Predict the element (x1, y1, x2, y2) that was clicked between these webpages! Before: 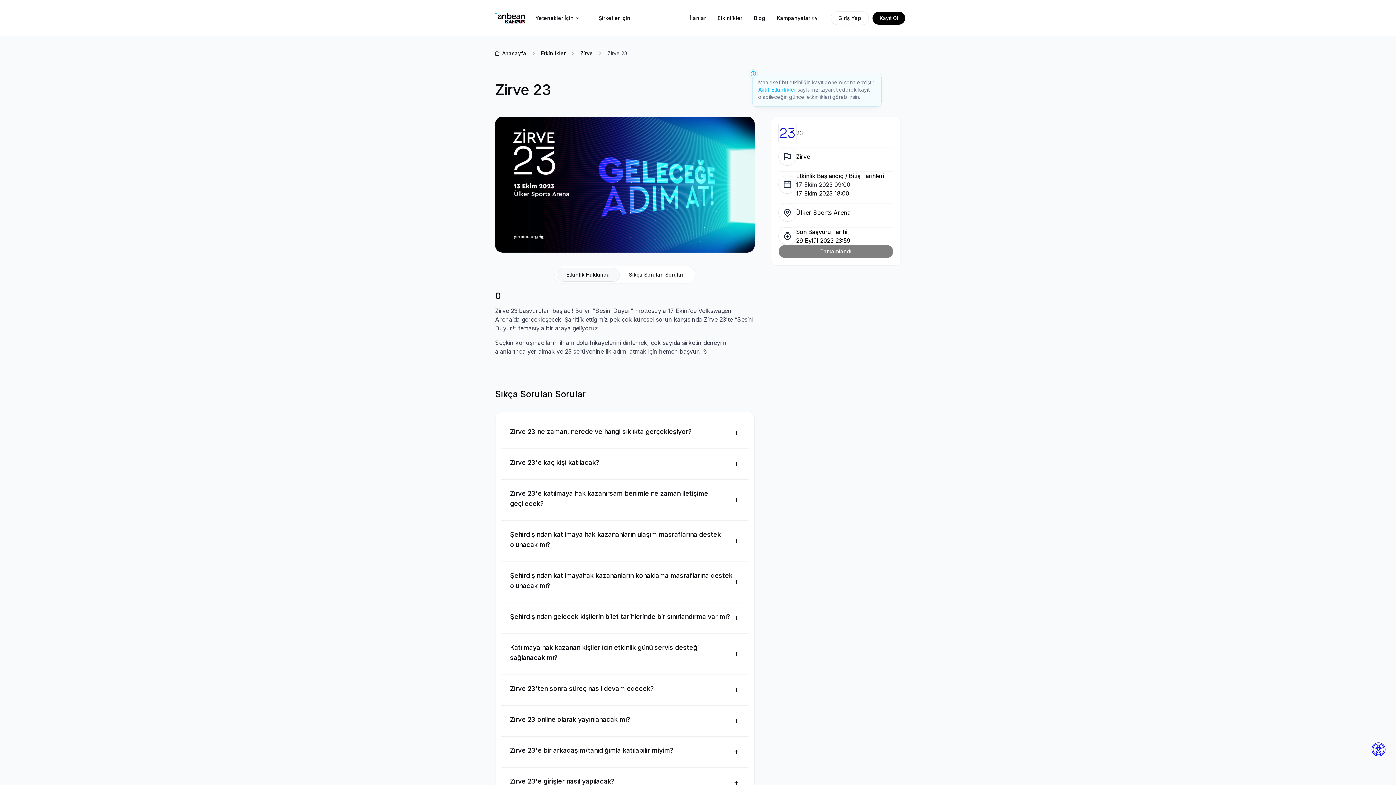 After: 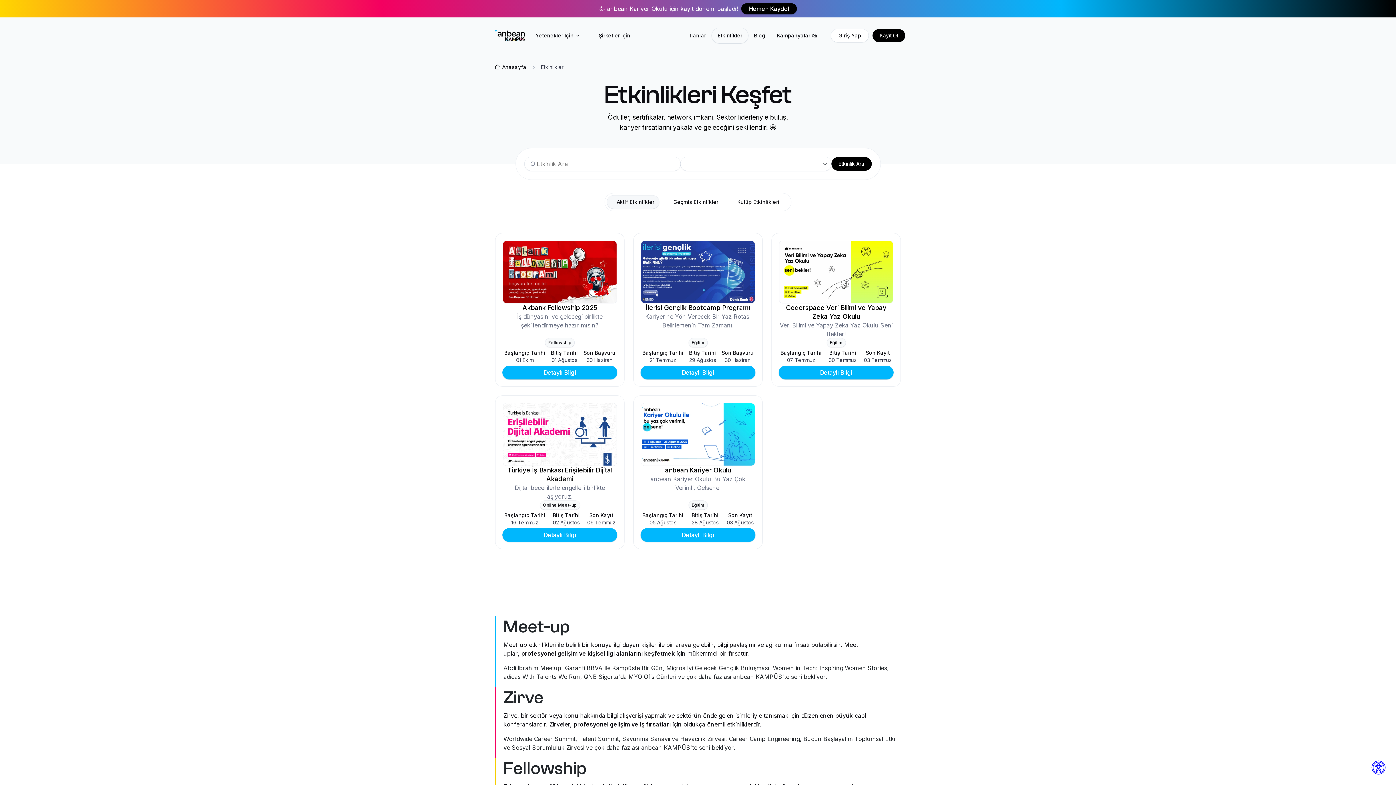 Action: label: Etkinlikler bbox: (537, 48, 569, 58)